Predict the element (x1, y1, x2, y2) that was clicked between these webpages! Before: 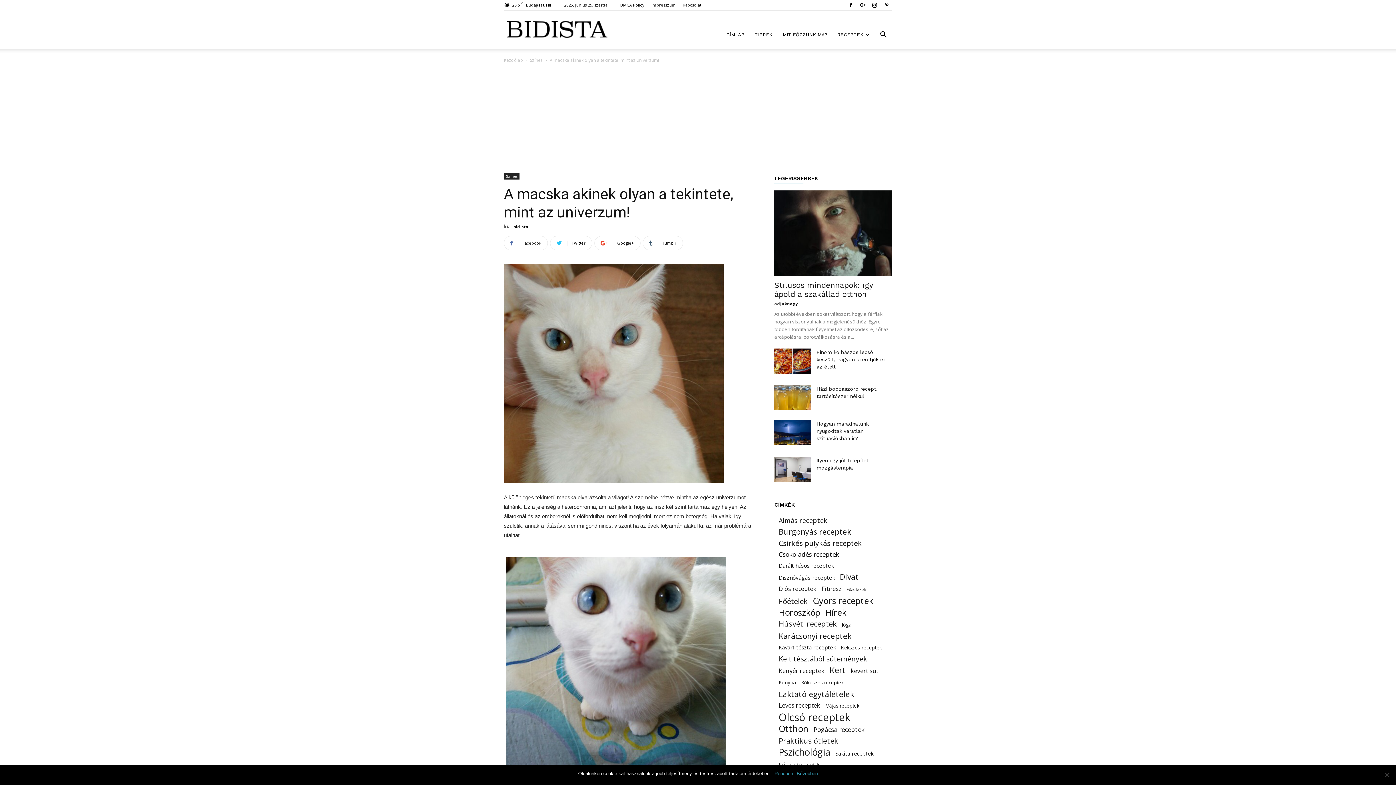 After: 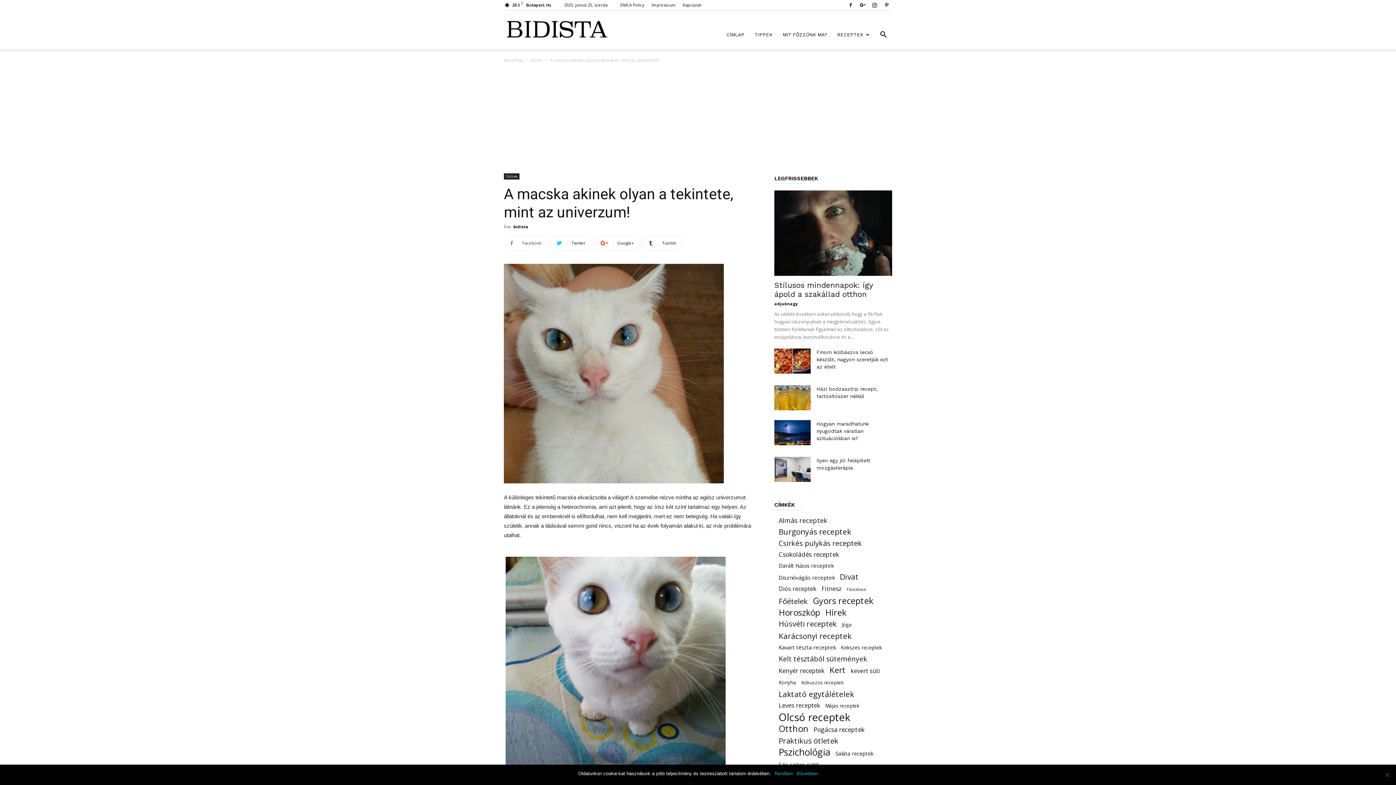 Action: bbox: (504, 236, 548, 250) label:  Facebook